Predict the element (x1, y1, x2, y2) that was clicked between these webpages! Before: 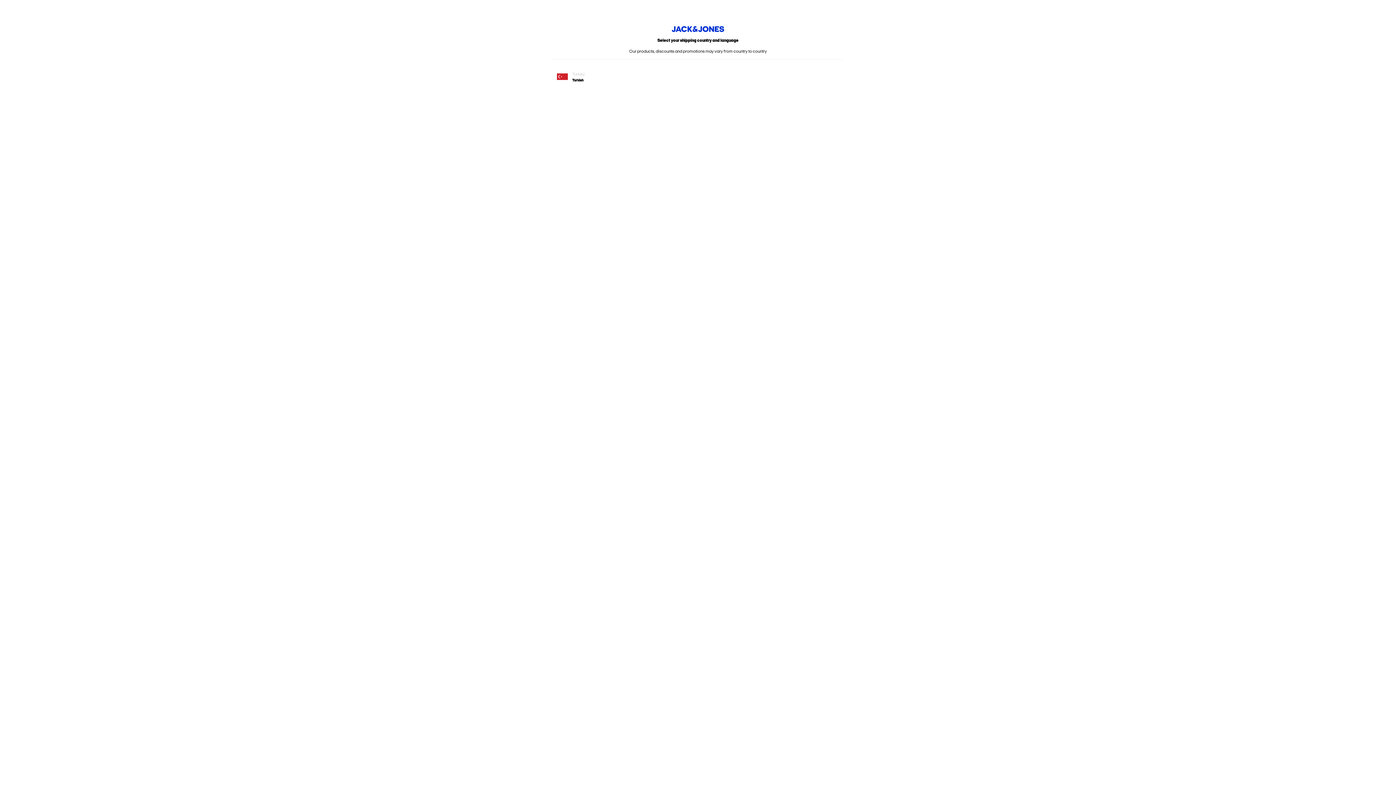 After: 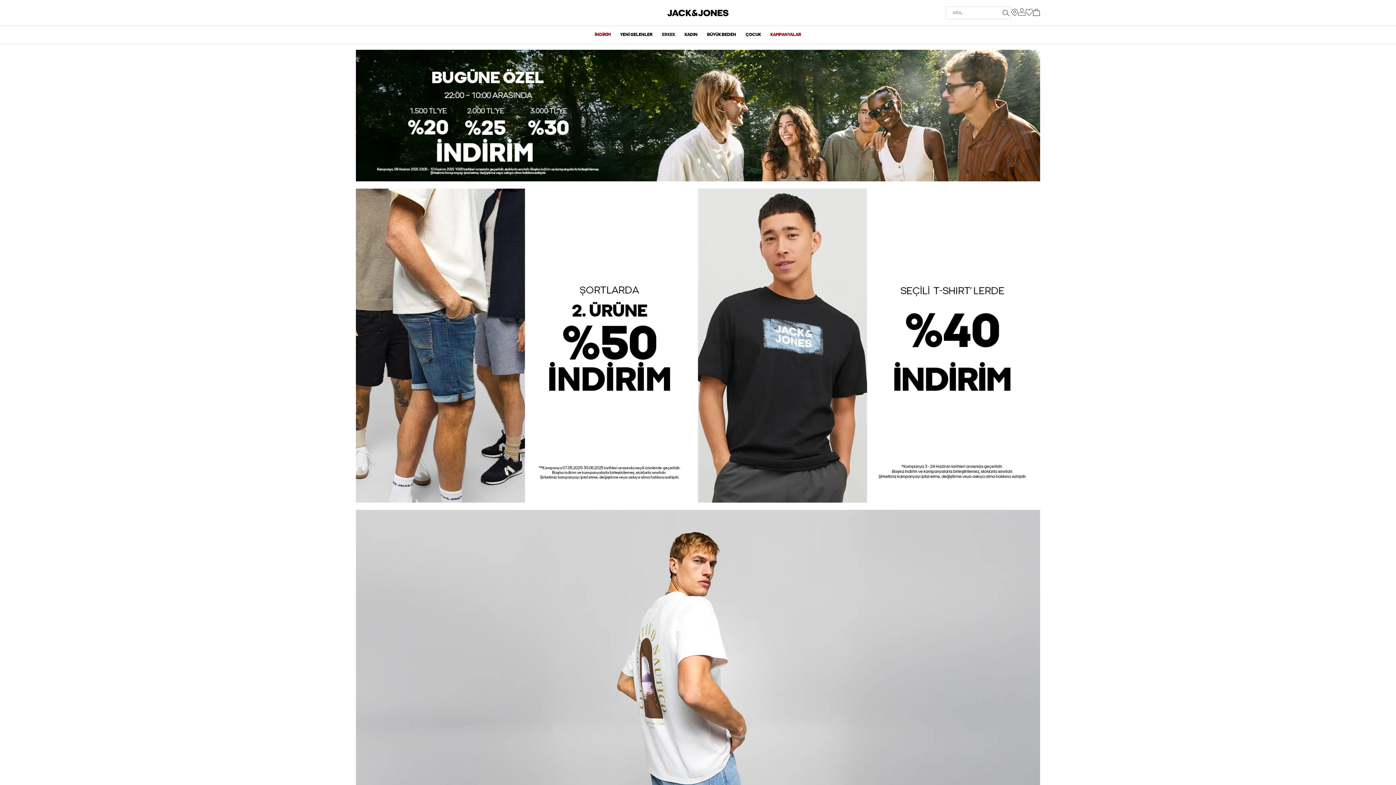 Action: bbox: (572, 77, 583, 83) label: Turkish